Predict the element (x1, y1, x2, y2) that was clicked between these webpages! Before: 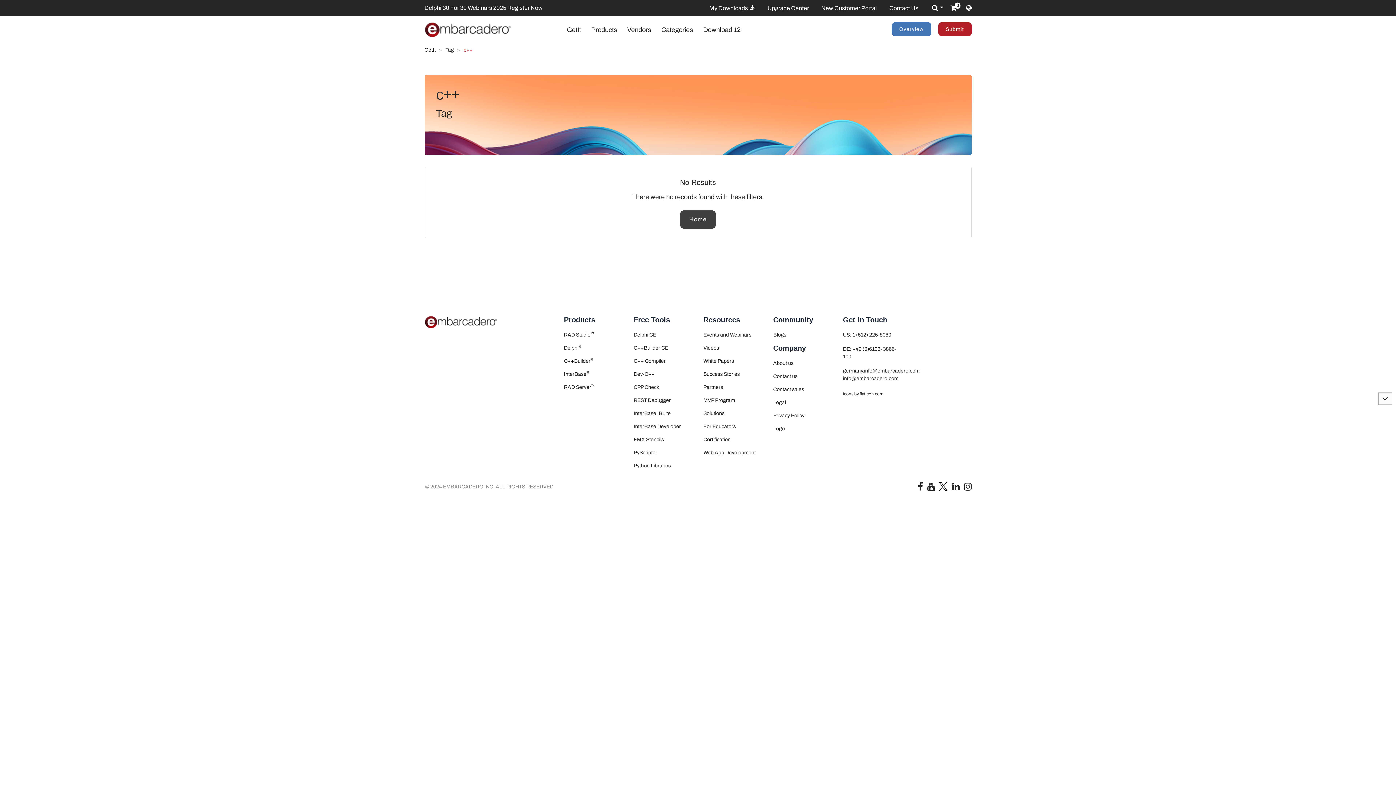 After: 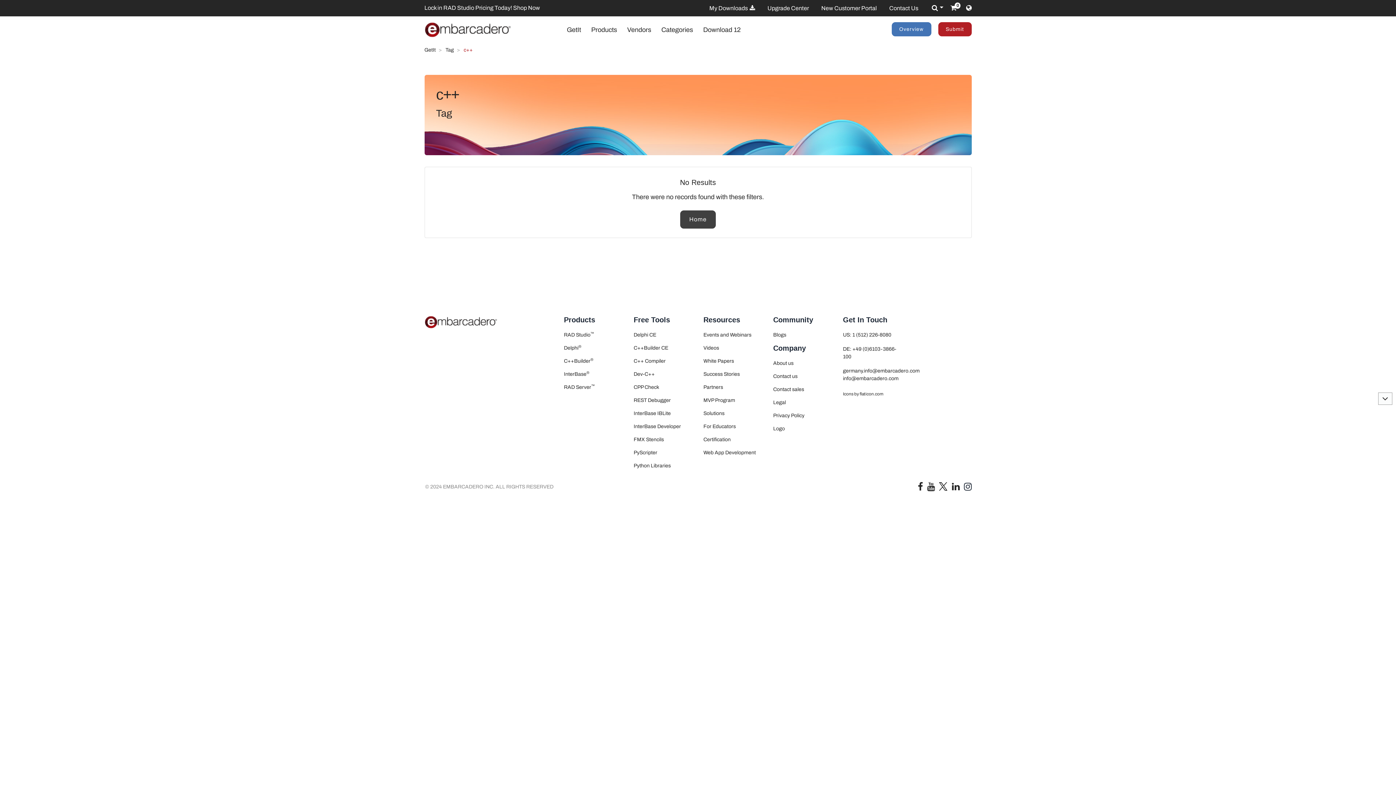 Action: bbox: (964, 485, 971, 491) label: Embarcadero on Instagram